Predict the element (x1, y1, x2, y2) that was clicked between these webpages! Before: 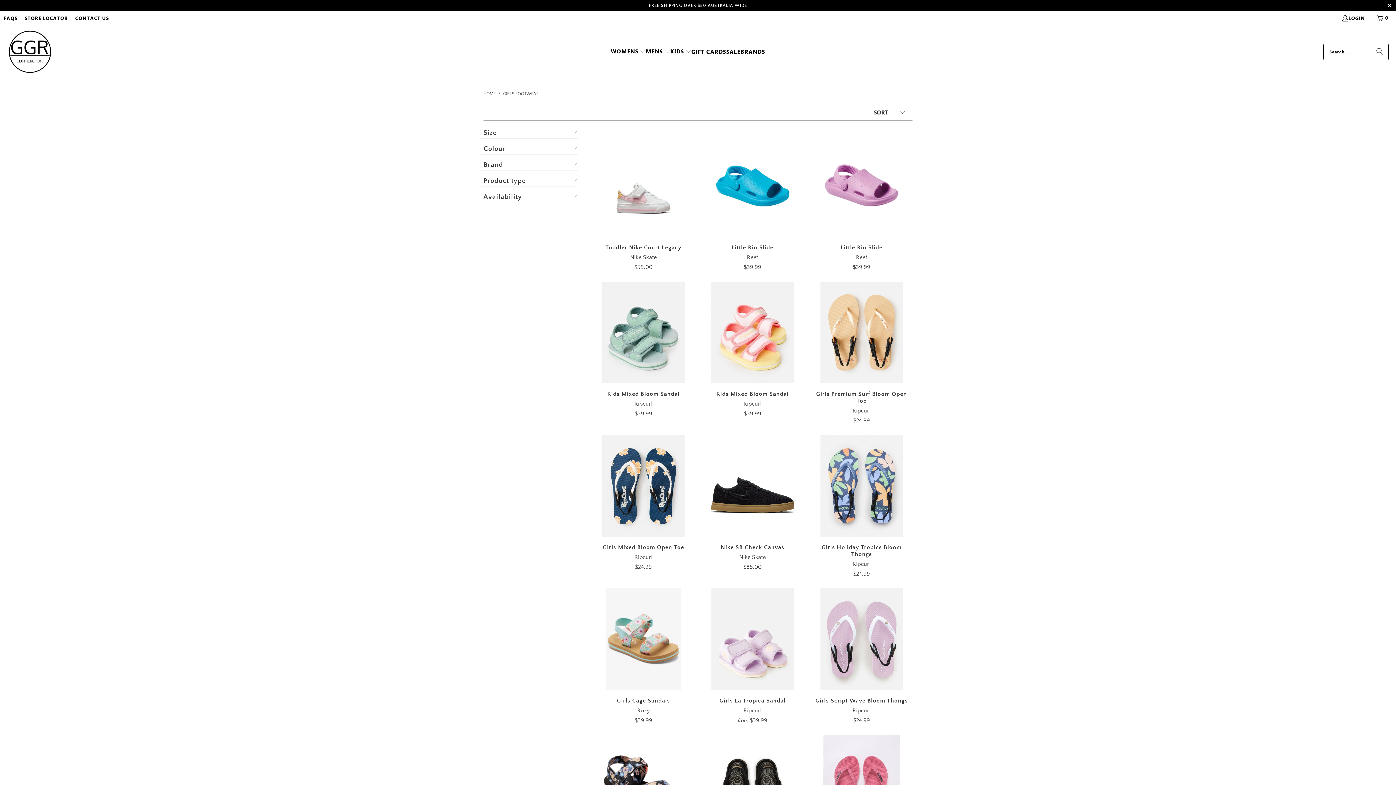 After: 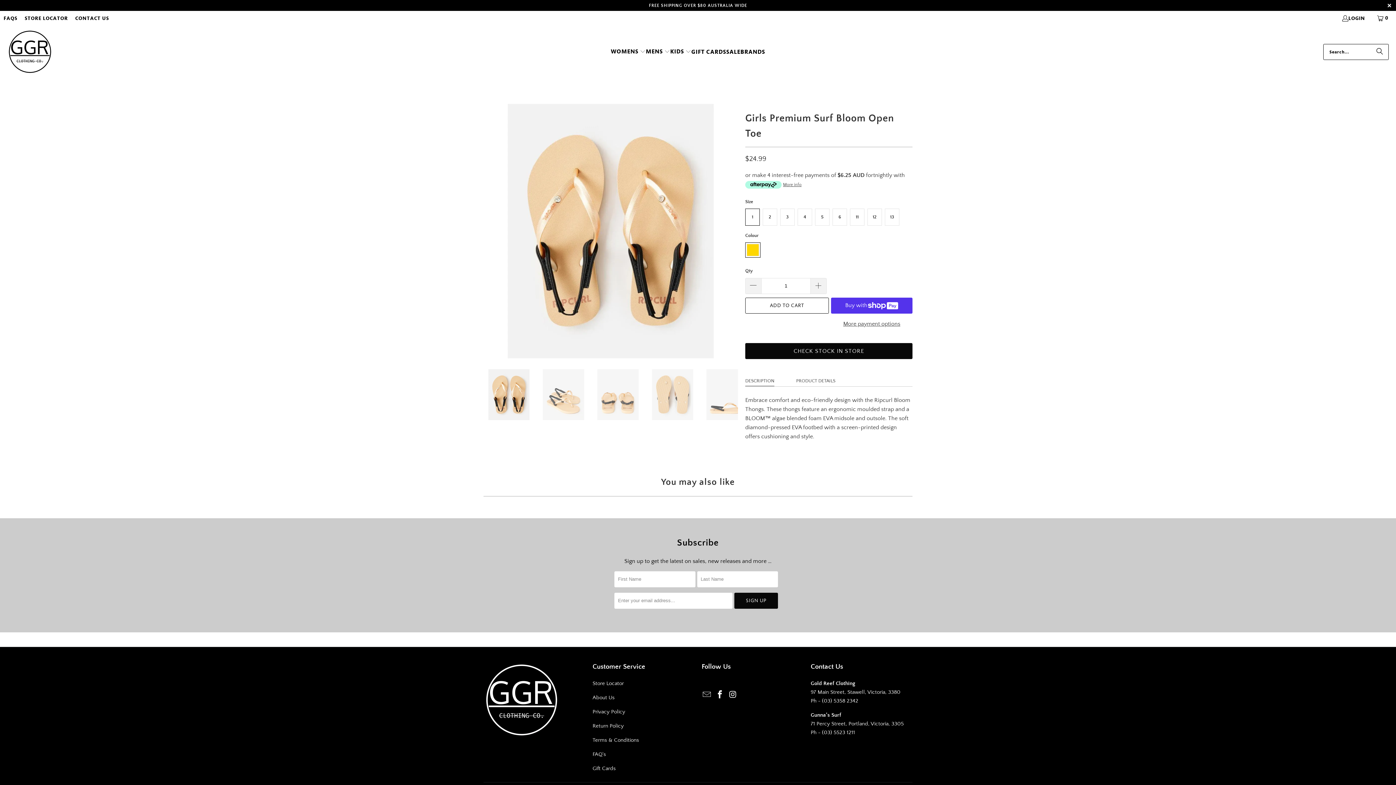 Action: label: Girls Premium Surf Bloom Open Toe
Ripcurl
$24.99 bbox: (810, 390, 912, 424)